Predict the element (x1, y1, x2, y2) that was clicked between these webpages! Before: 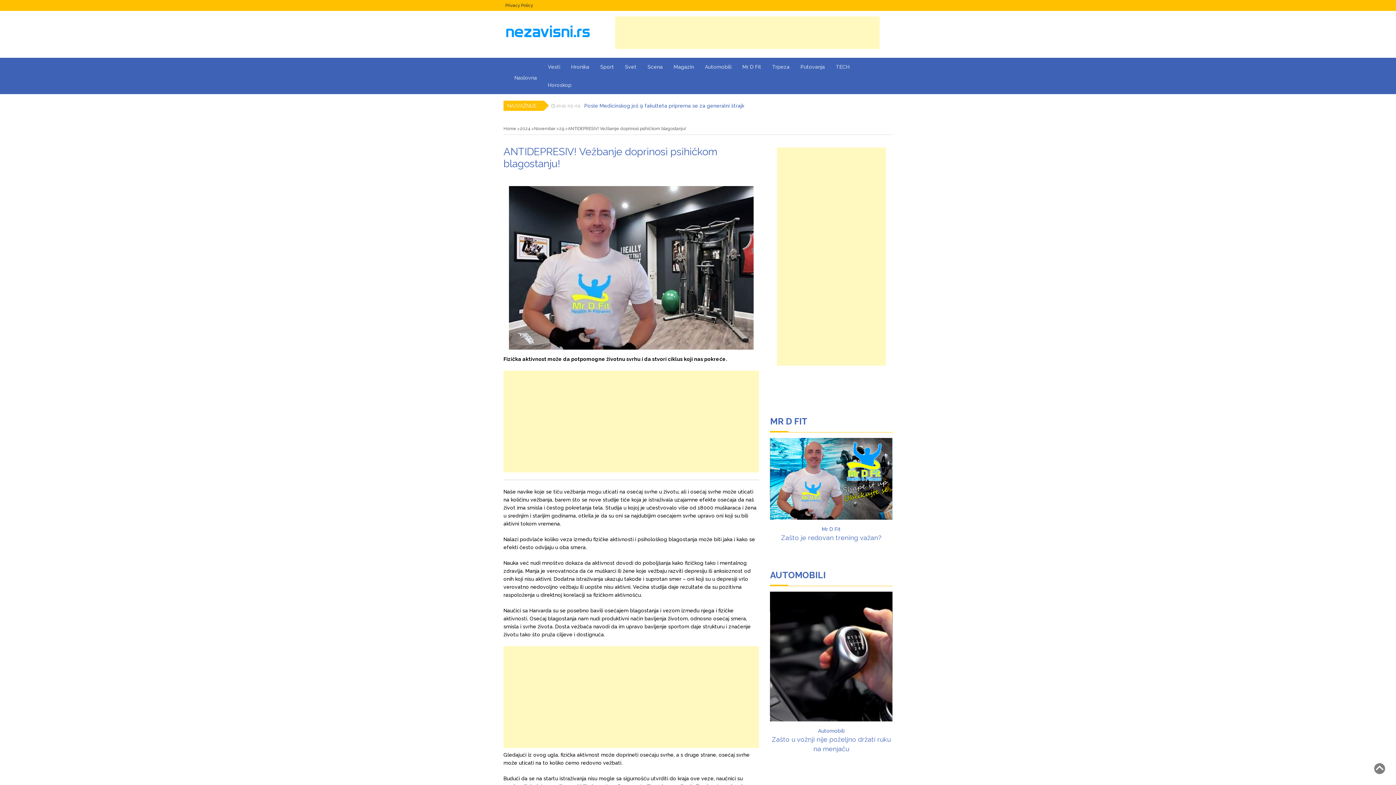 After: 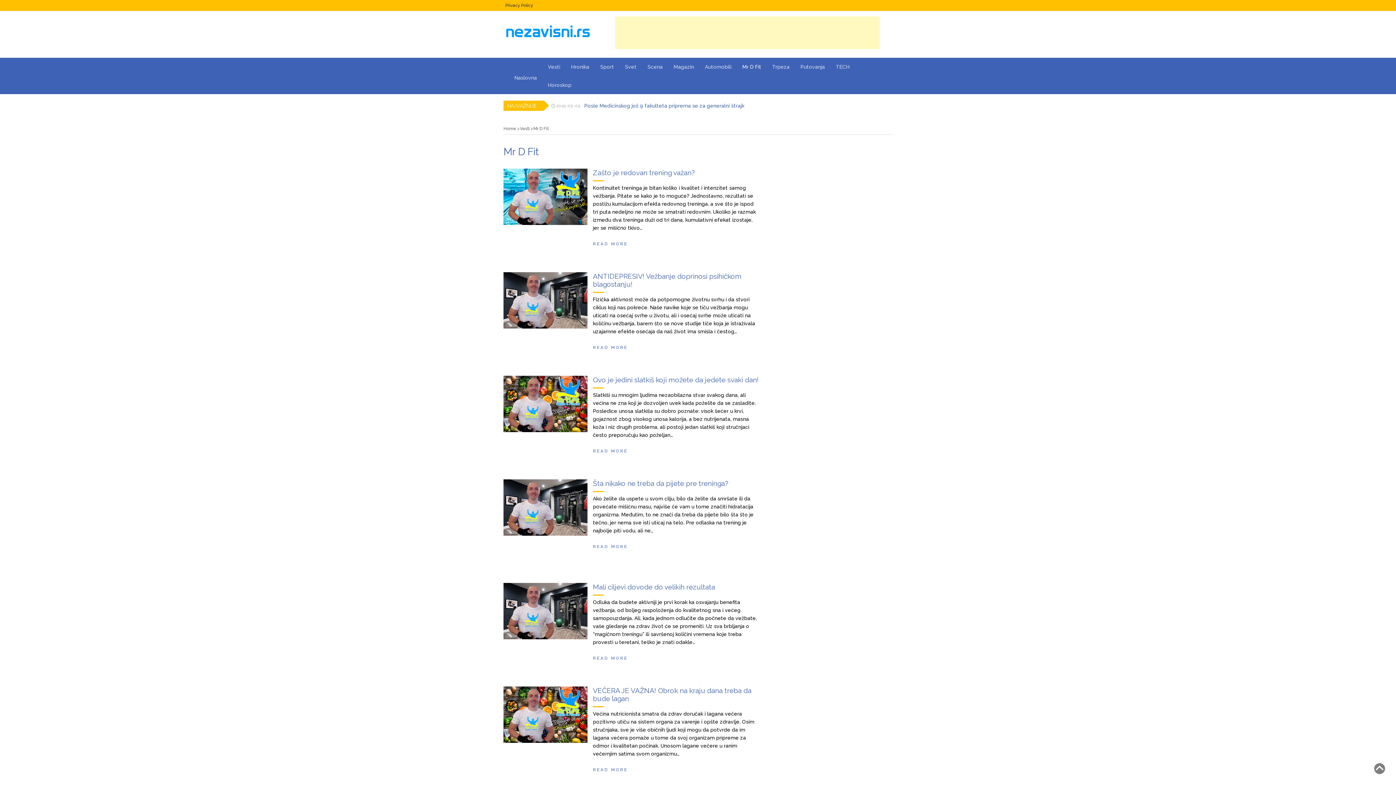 Action: bbox: (737, 57, 766, 76) label: Mr D Fit